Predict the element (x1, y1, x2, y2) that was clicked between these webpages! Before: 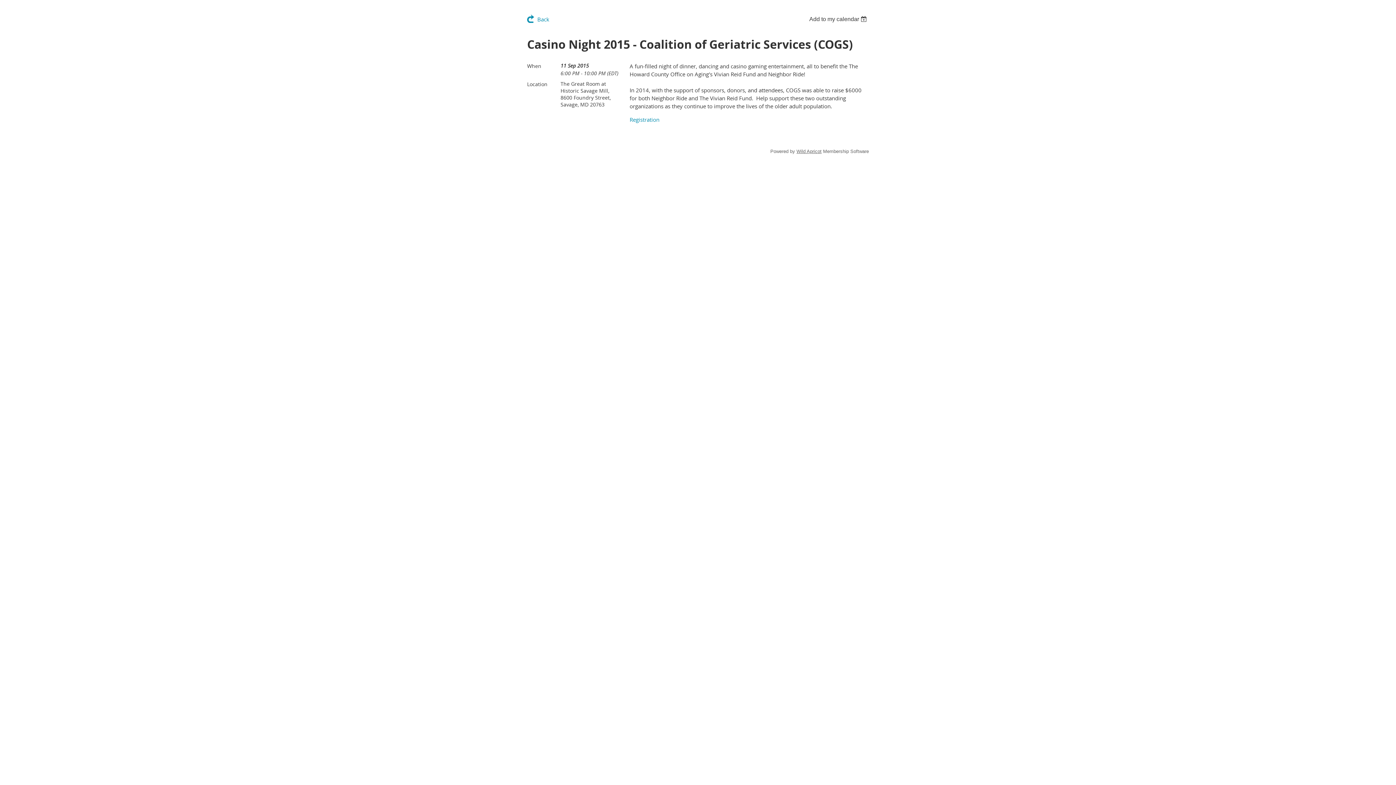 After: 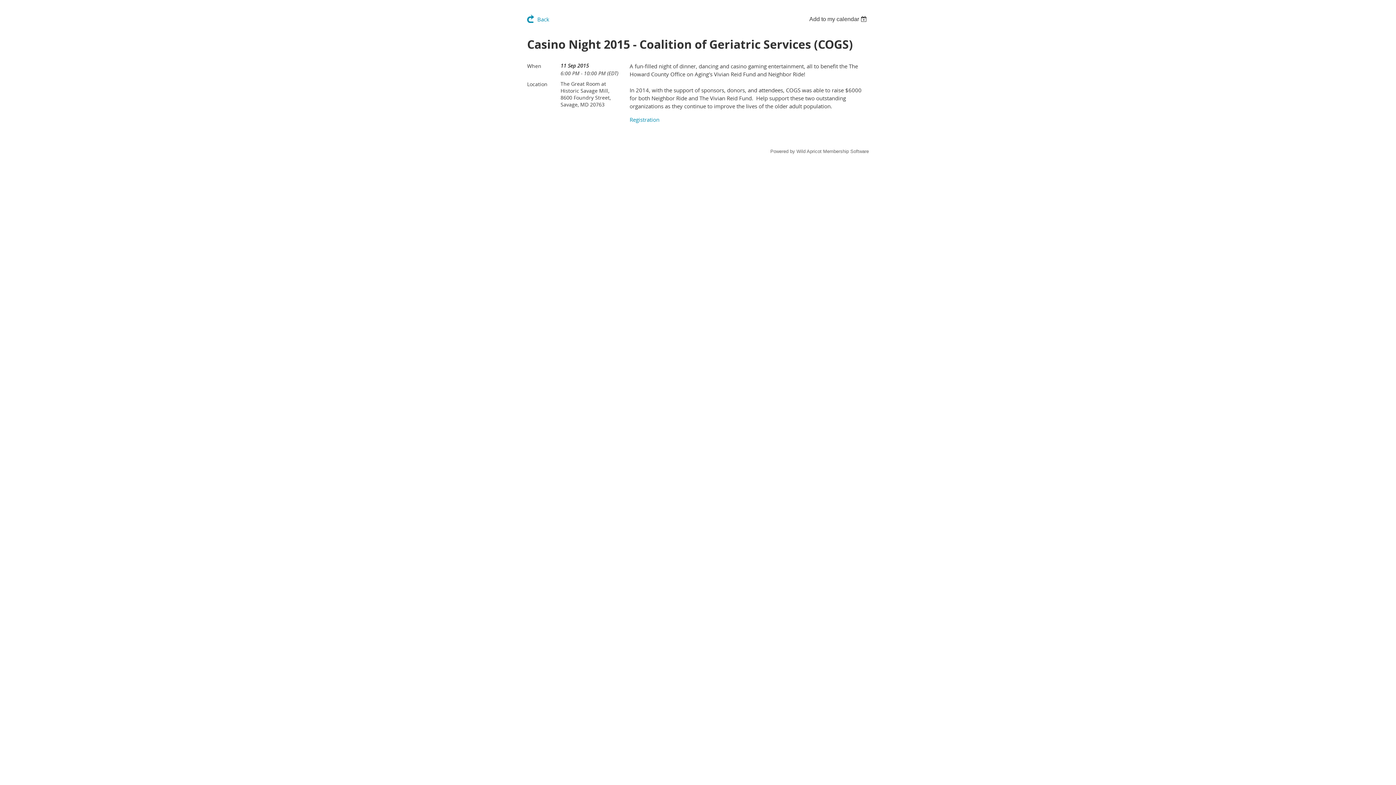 Action: bbox: (796, 148, 821, 154) label: Wild Apricot